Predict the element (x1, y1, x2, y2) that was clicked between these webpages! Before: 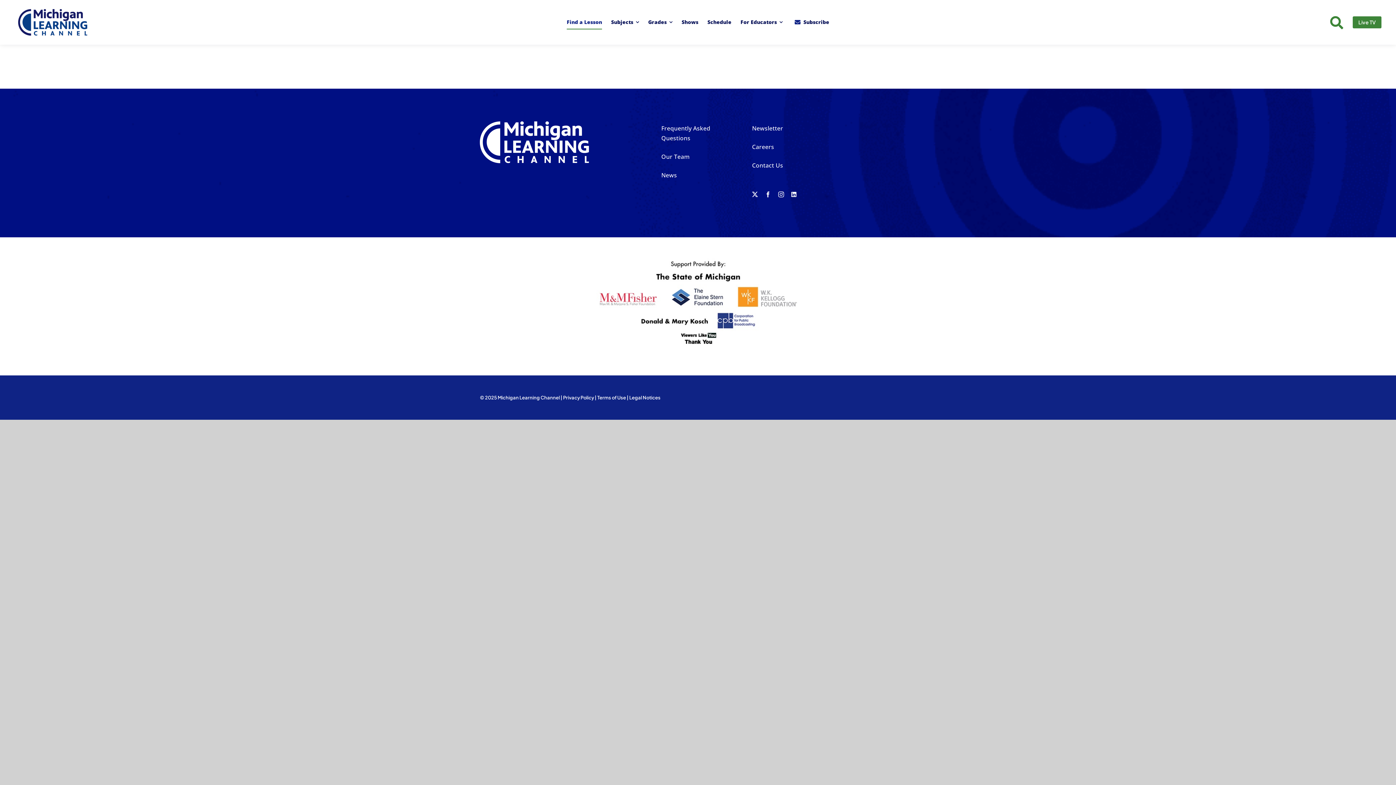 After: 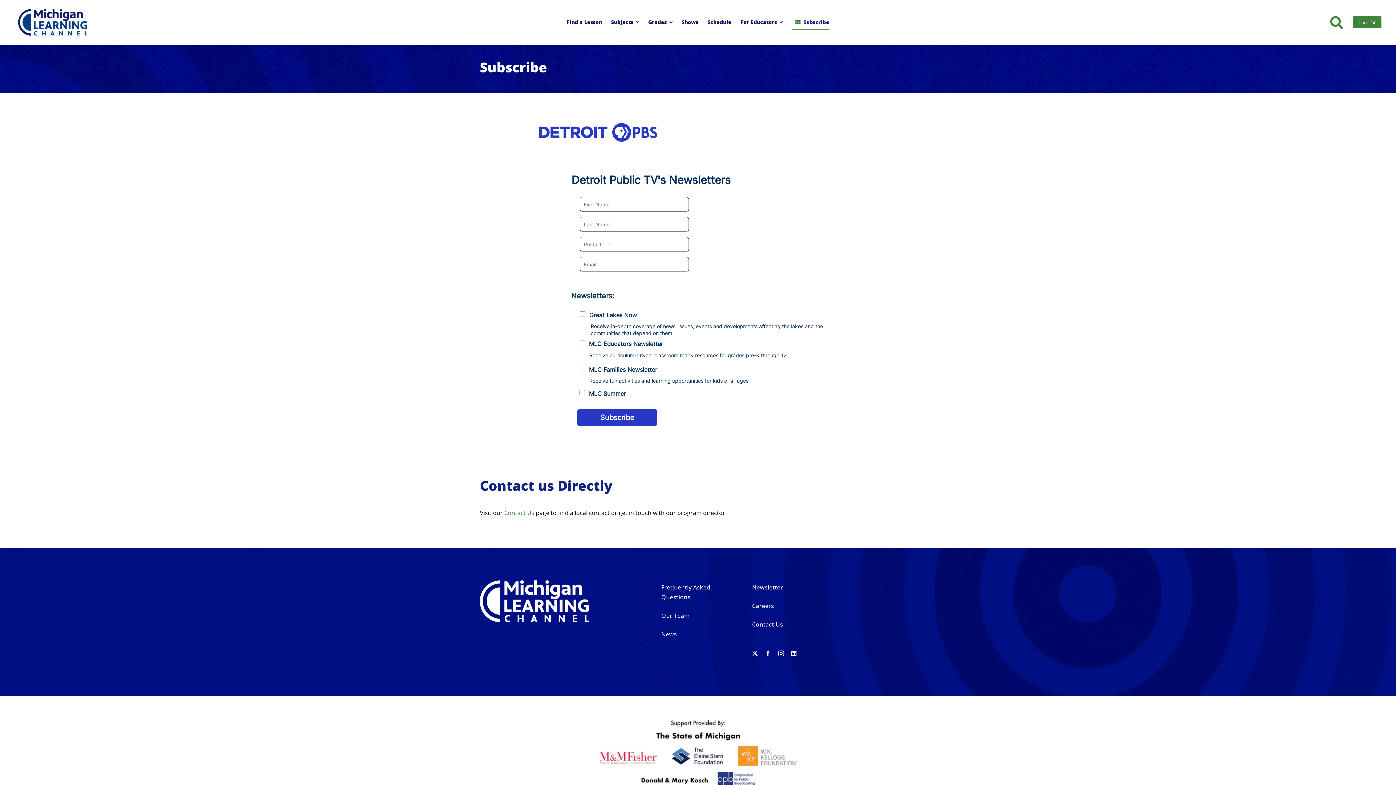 Action: bbox: (752, 121, 825, 136) label: Newsletter